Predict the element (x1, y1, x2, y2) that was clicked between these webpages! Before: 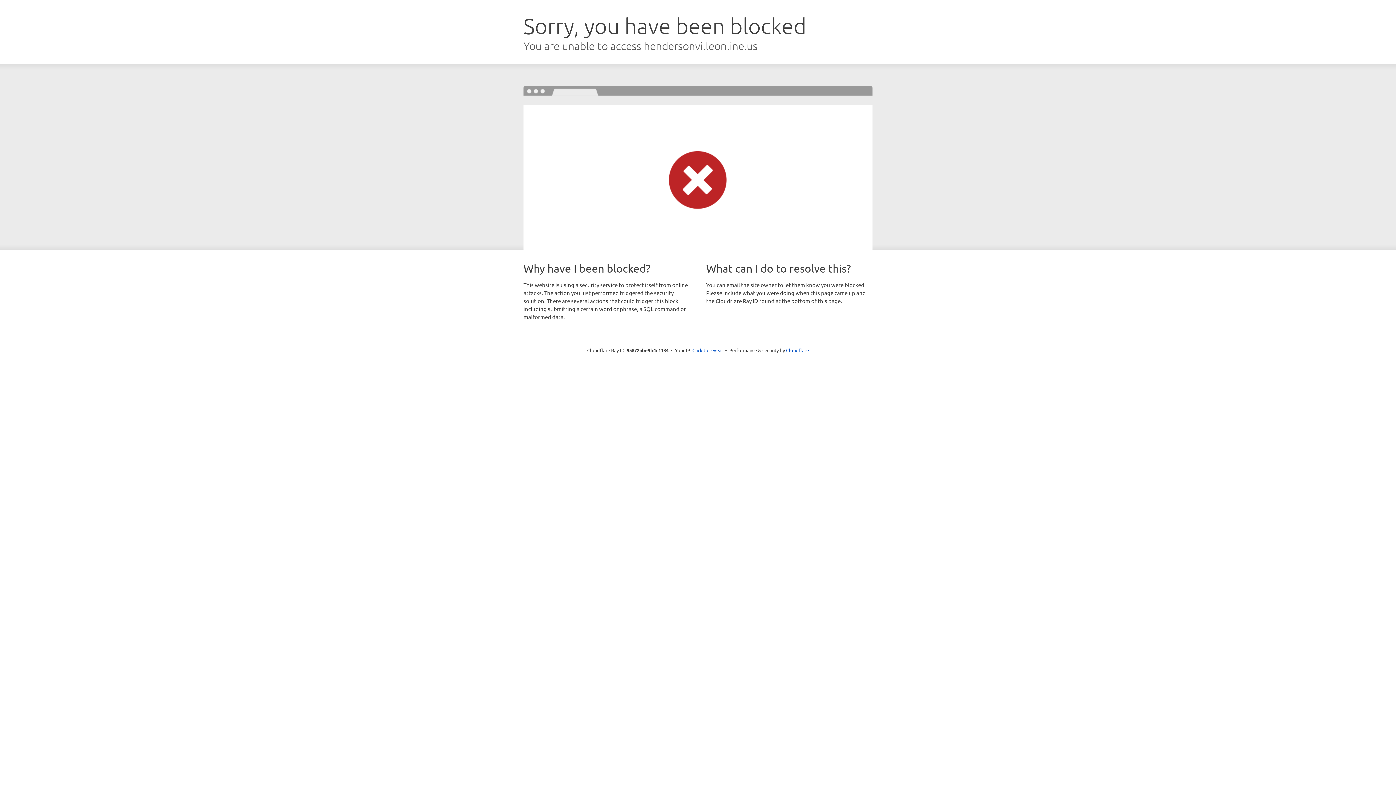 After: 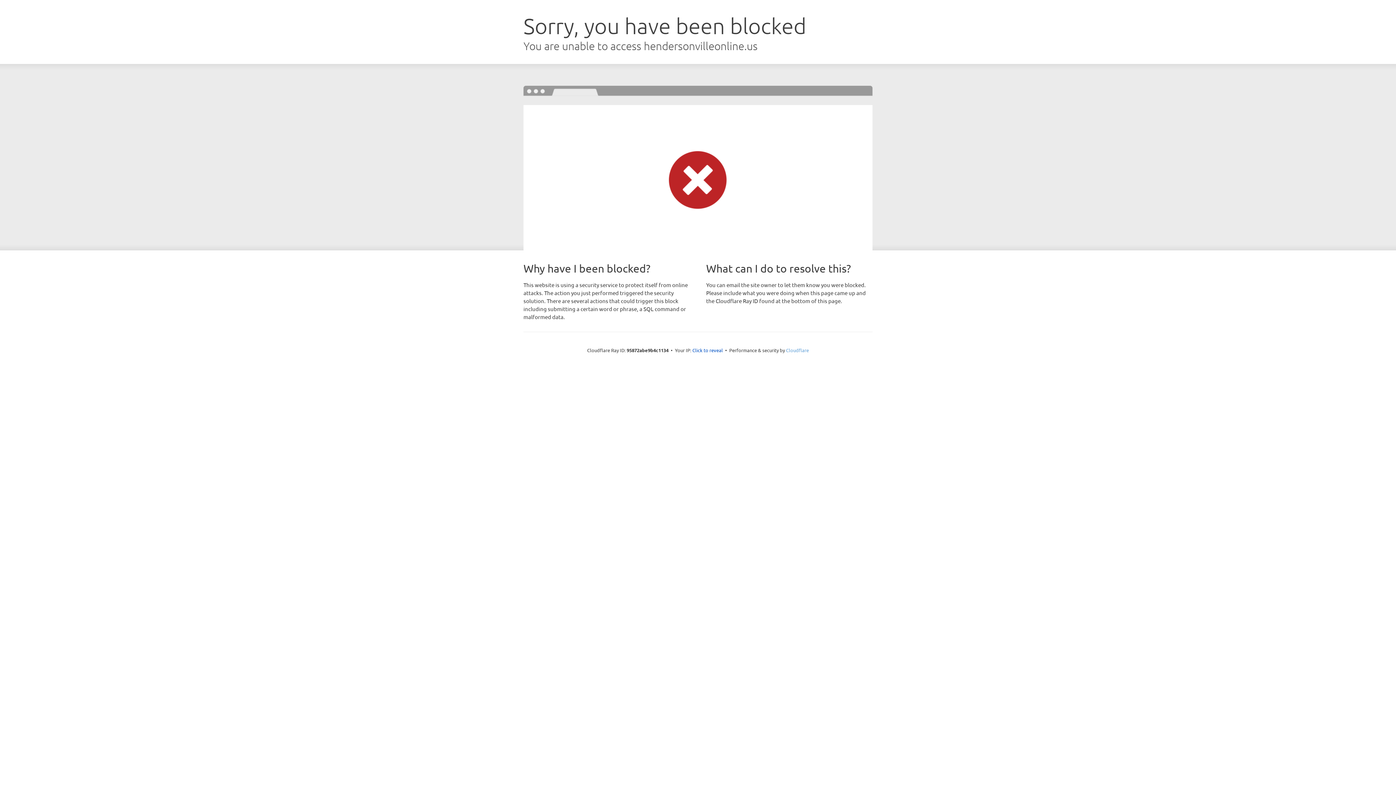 Action: label: Cloudflare bbox: (786, 347, 809, 353)